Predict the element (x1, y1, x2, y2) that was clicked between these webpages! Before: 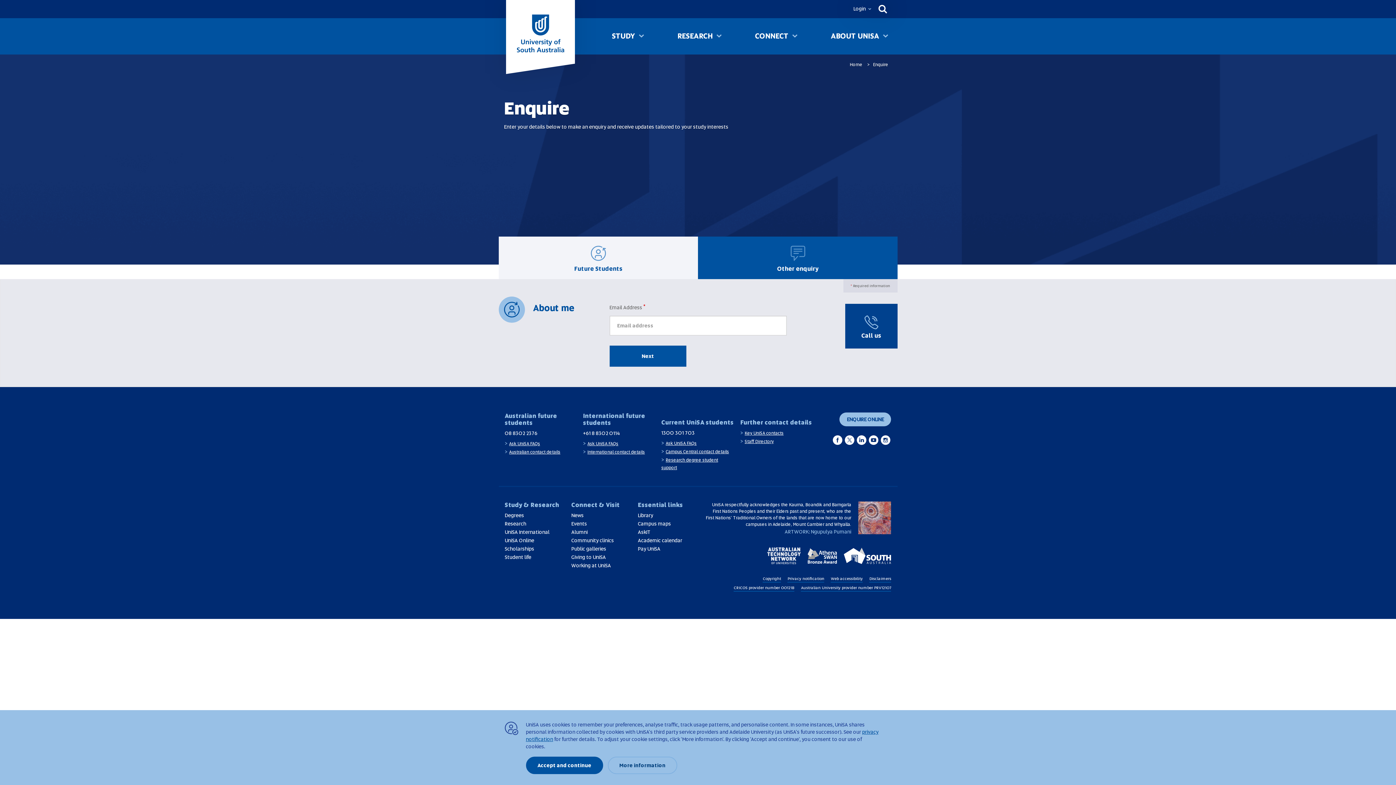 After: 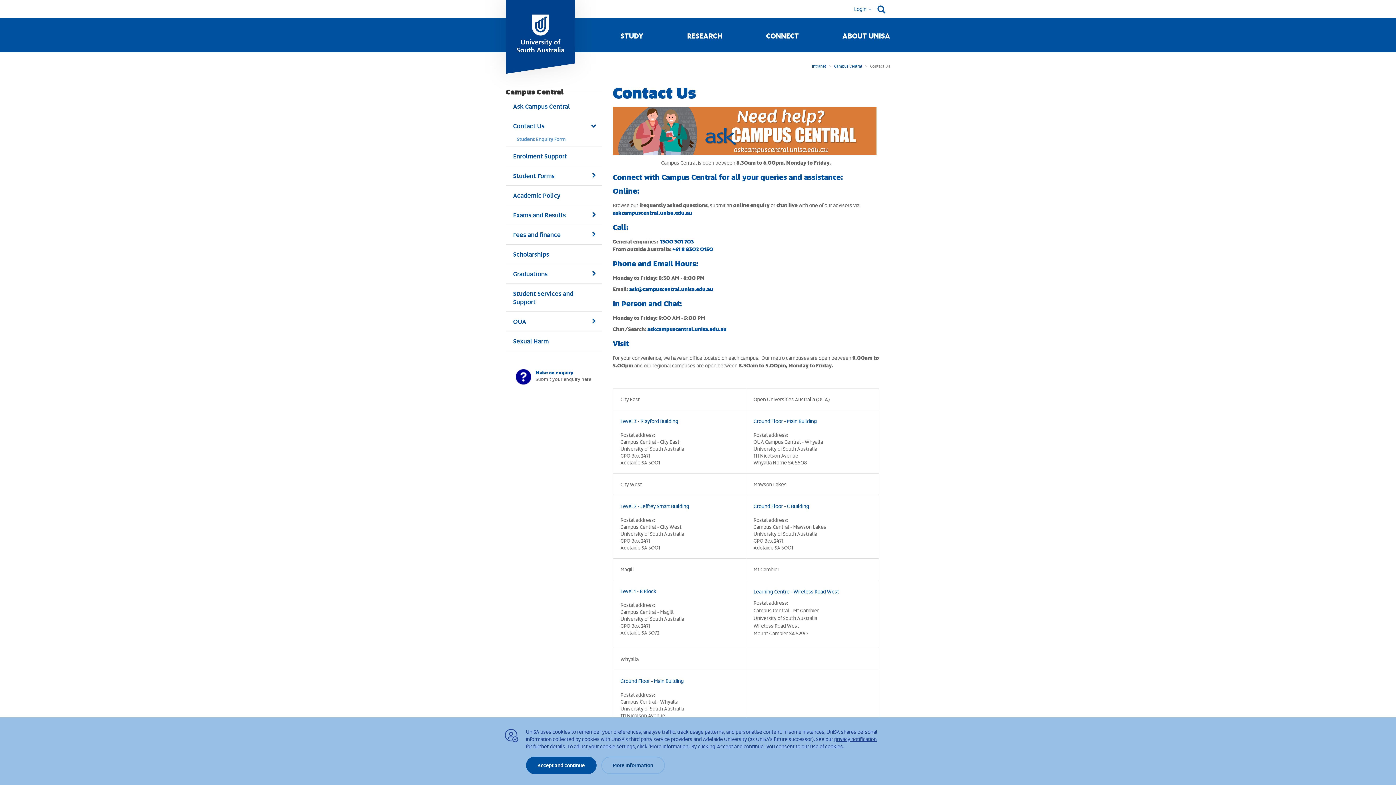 Action: bbox: (665, 449, 729, 455) label: Campus Central contact details